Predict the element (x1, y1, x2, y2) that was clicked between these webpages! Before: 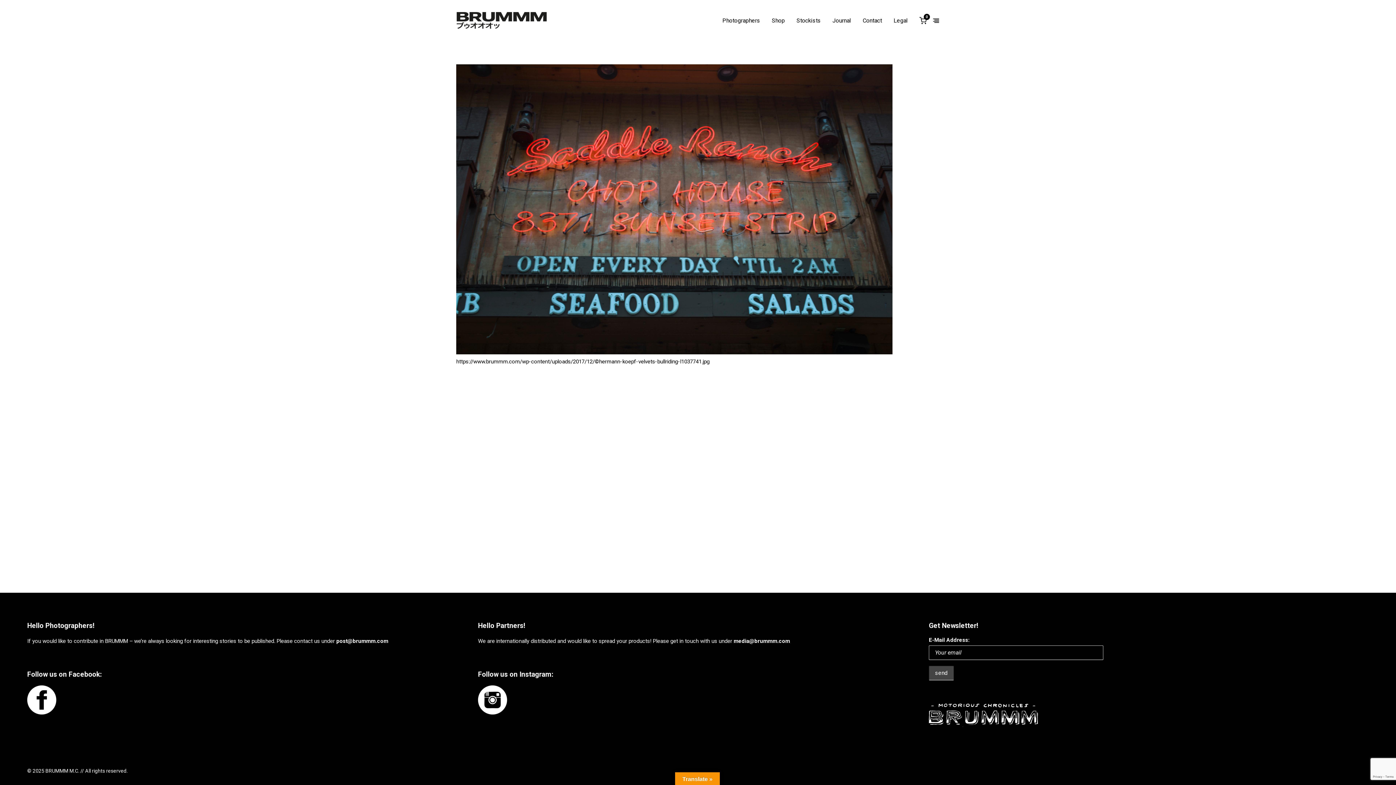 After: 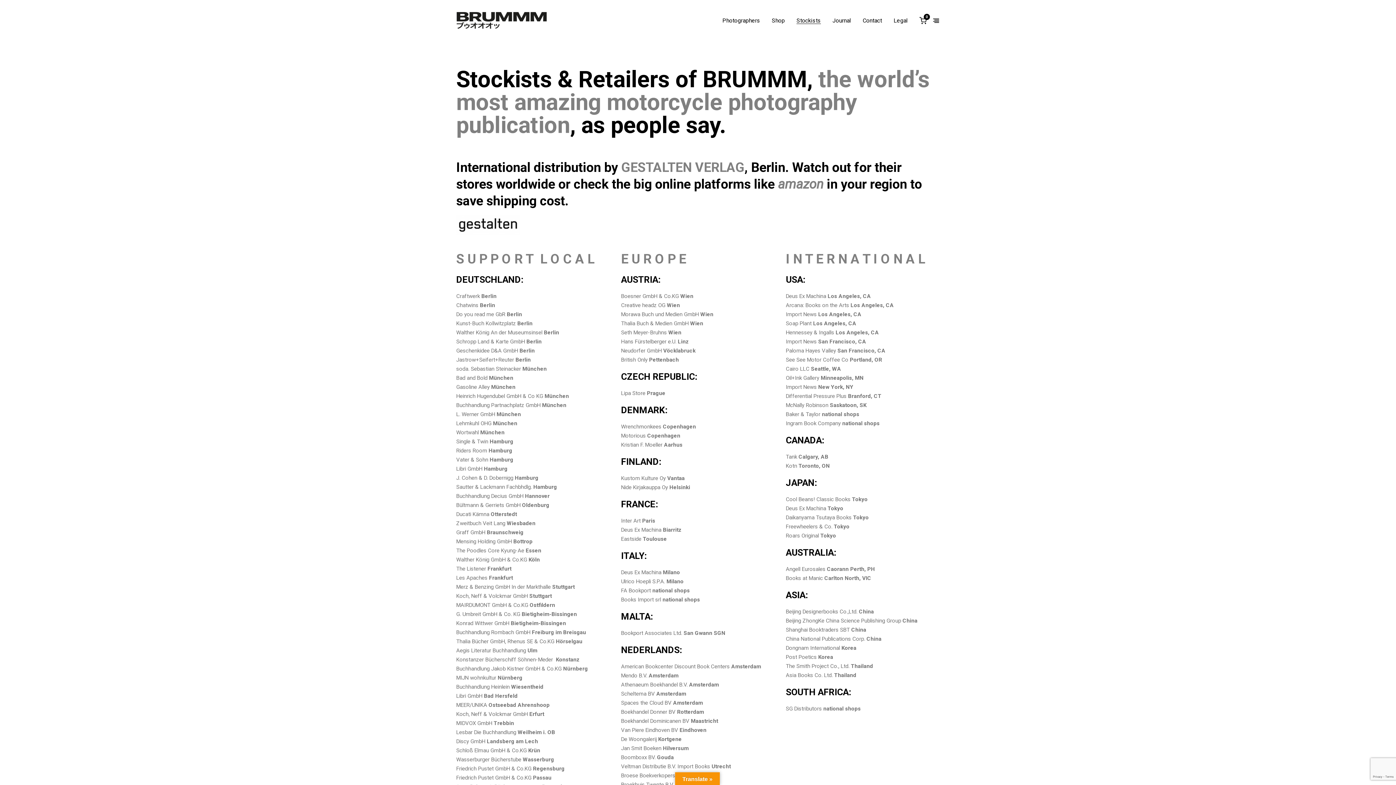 Action: label: Stockists bbox: (796, 17, 821, 23)